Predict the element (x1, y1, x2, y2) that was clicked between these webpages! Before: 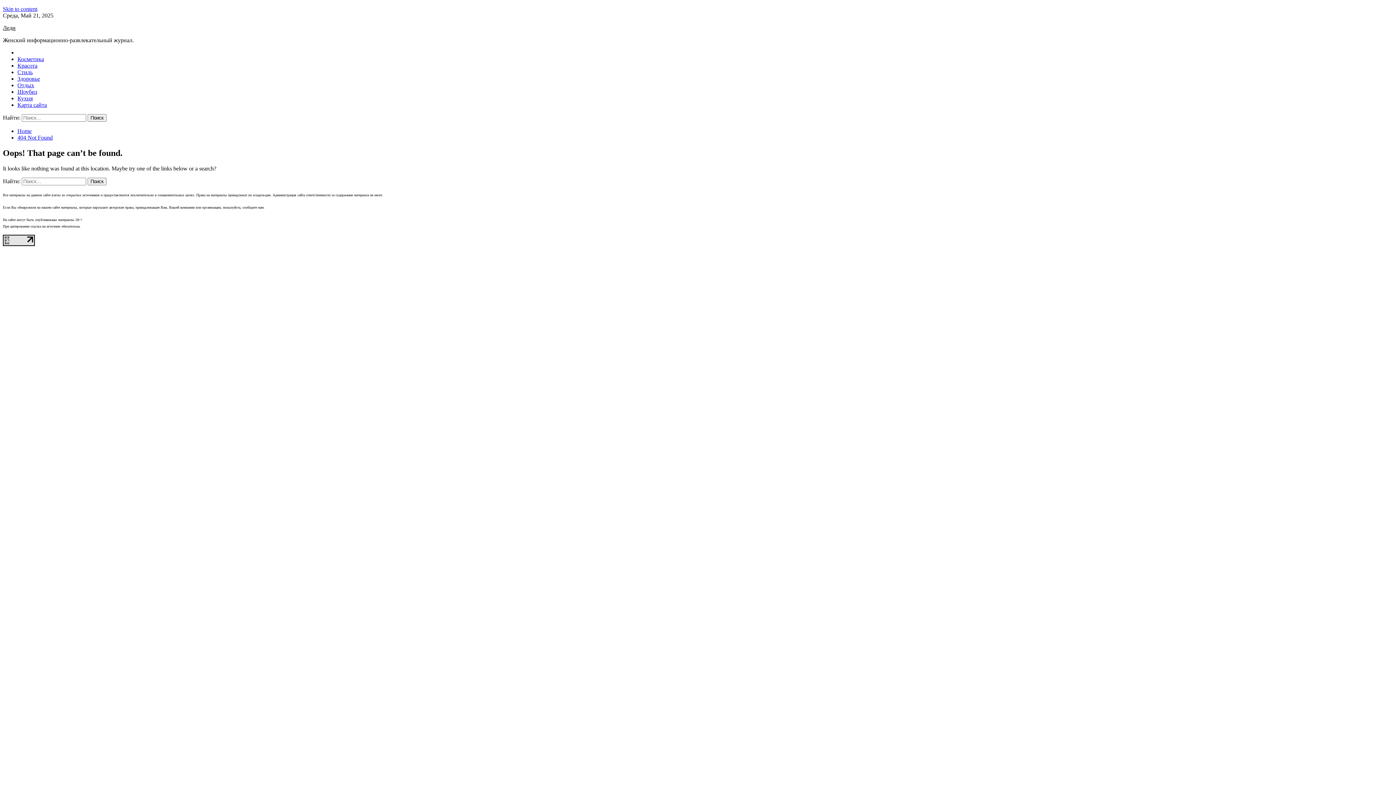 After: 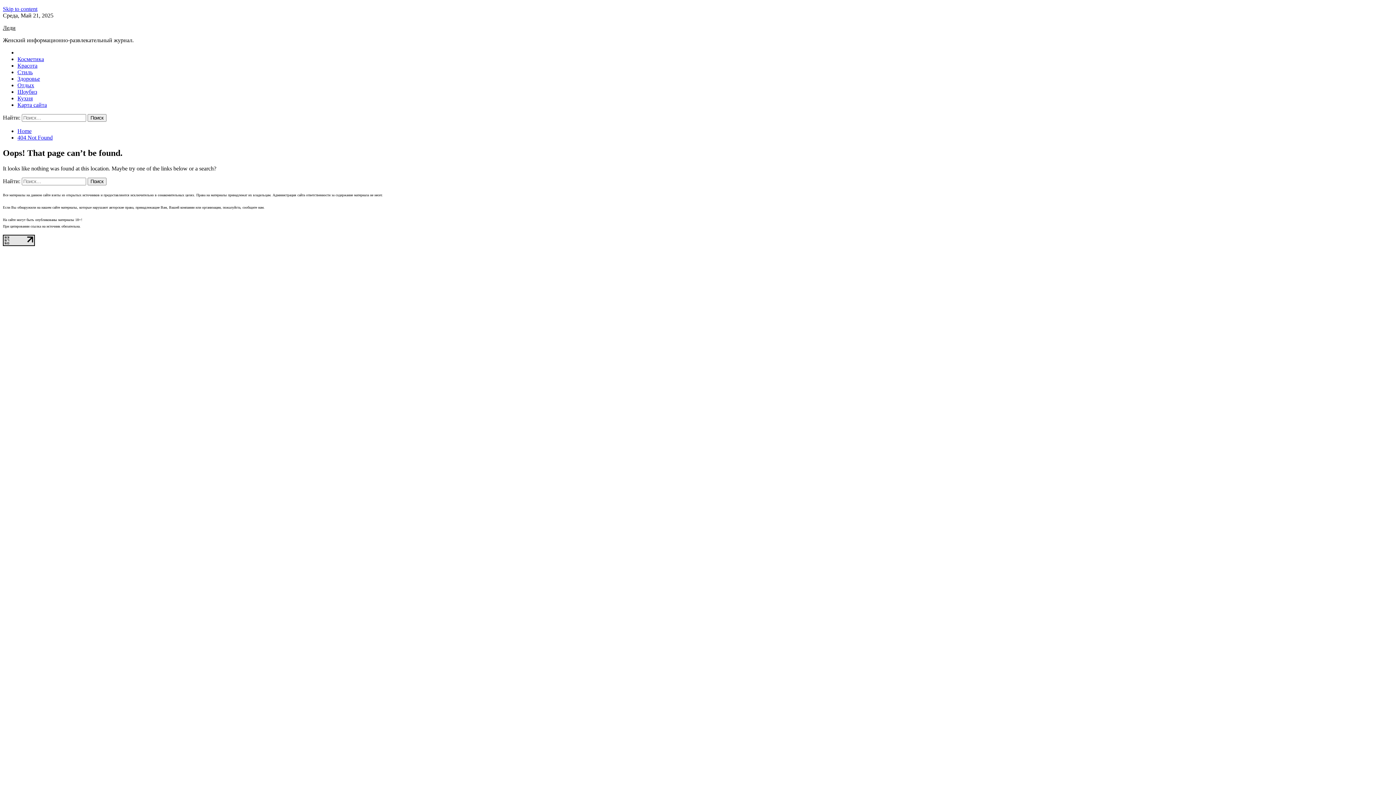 Action: bbox: (2, 241, 34, 247)